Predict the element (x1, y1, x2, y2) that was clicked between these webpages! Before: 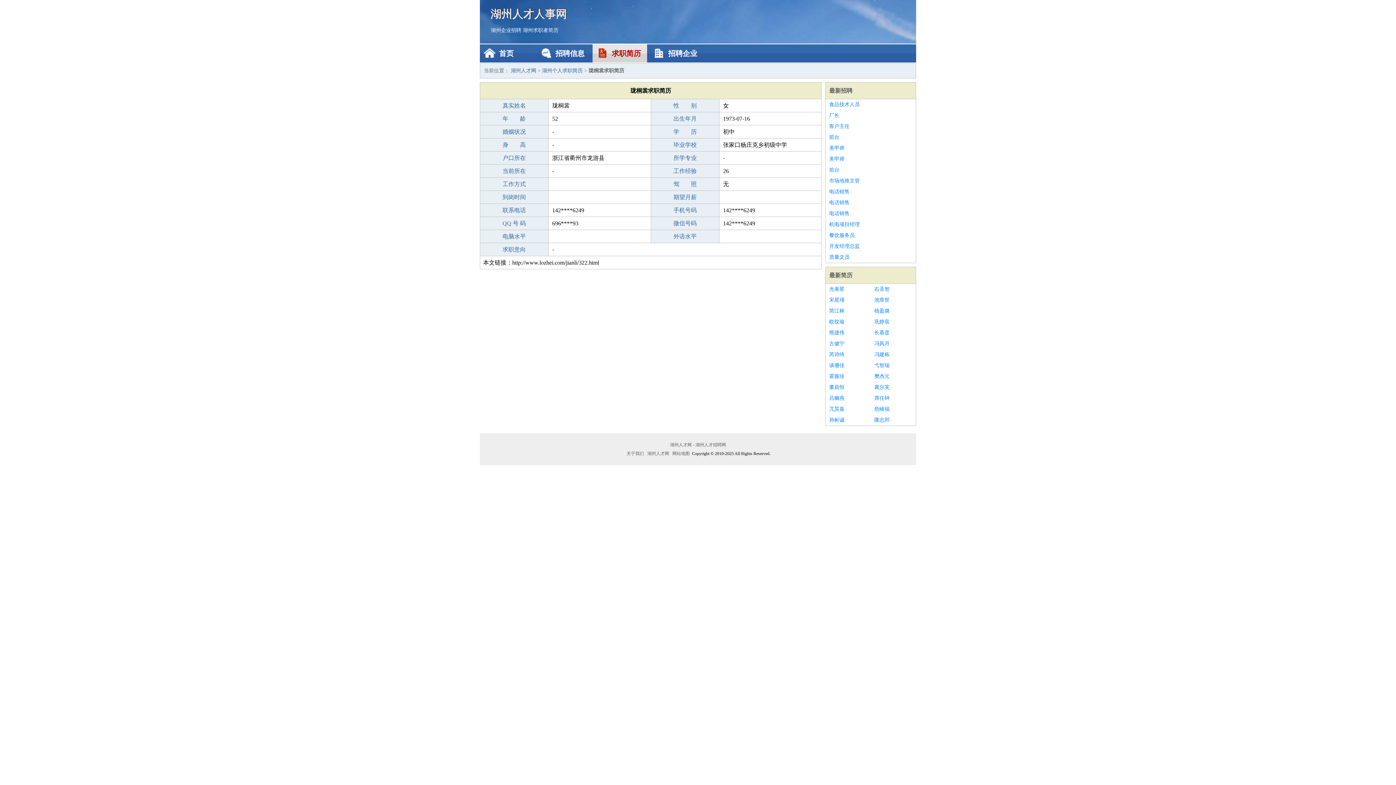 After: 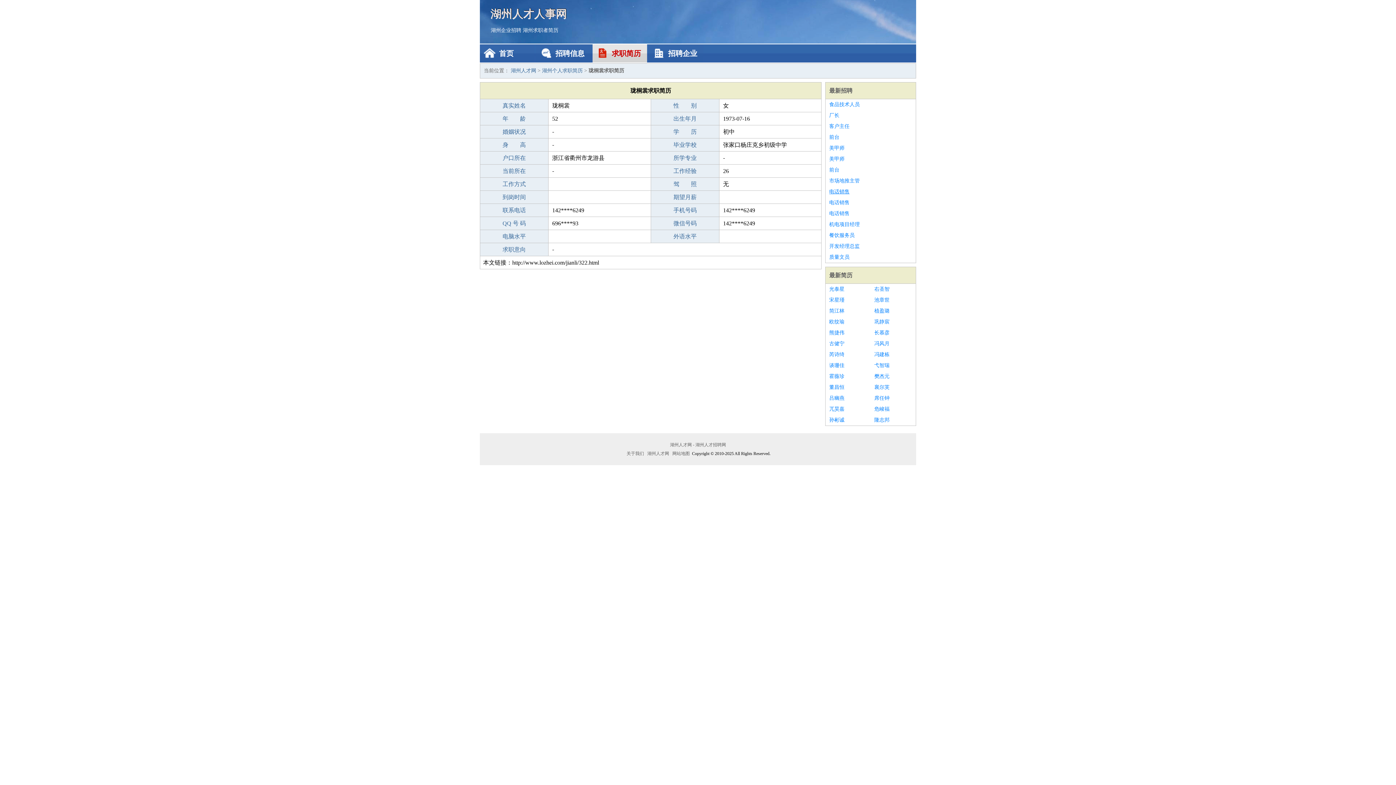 Action: bbox: (829, 186, 912, 197) label: 电话销售